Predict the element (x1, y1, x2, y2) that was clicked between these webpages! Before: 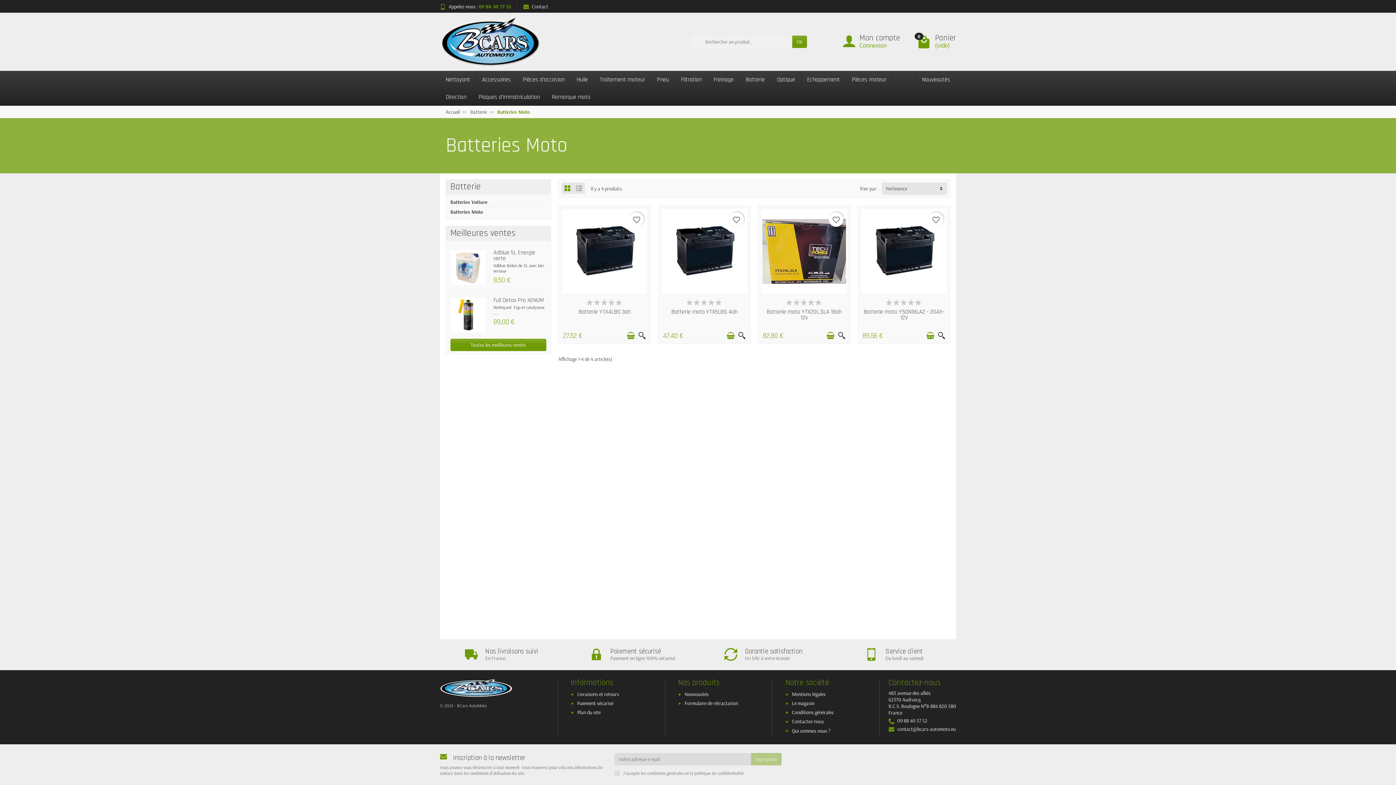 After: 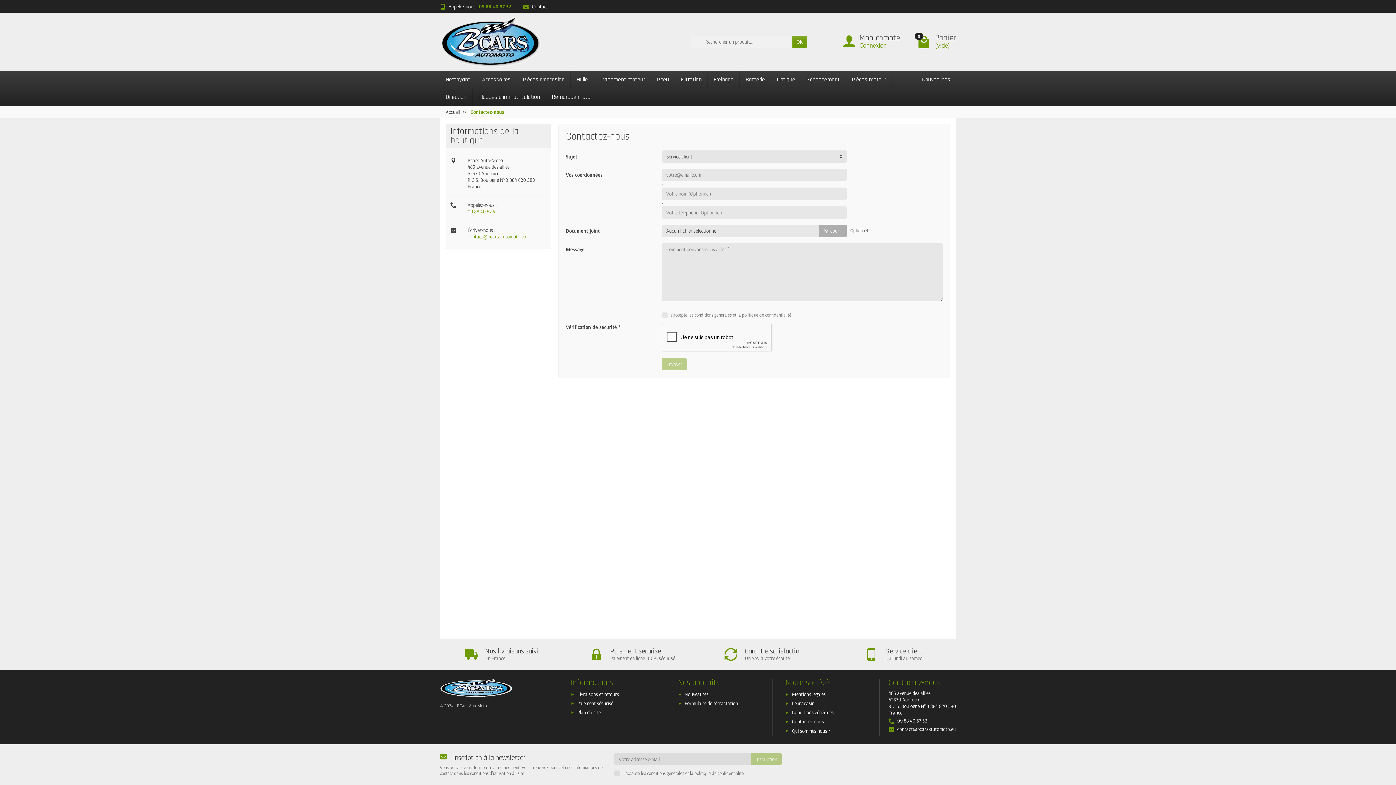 Action: bbox: (832, 642, 956, 667) label: Service client

Du lundi au samedi